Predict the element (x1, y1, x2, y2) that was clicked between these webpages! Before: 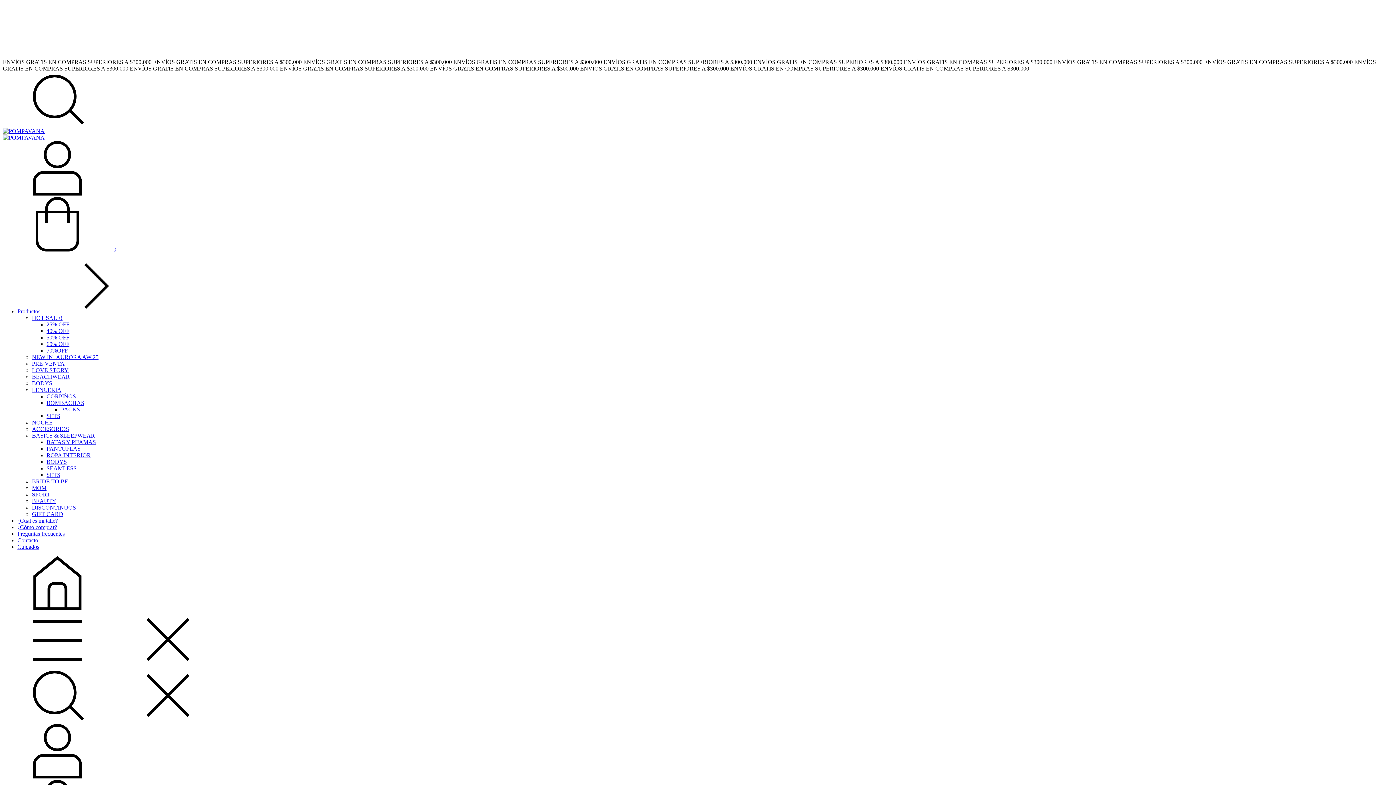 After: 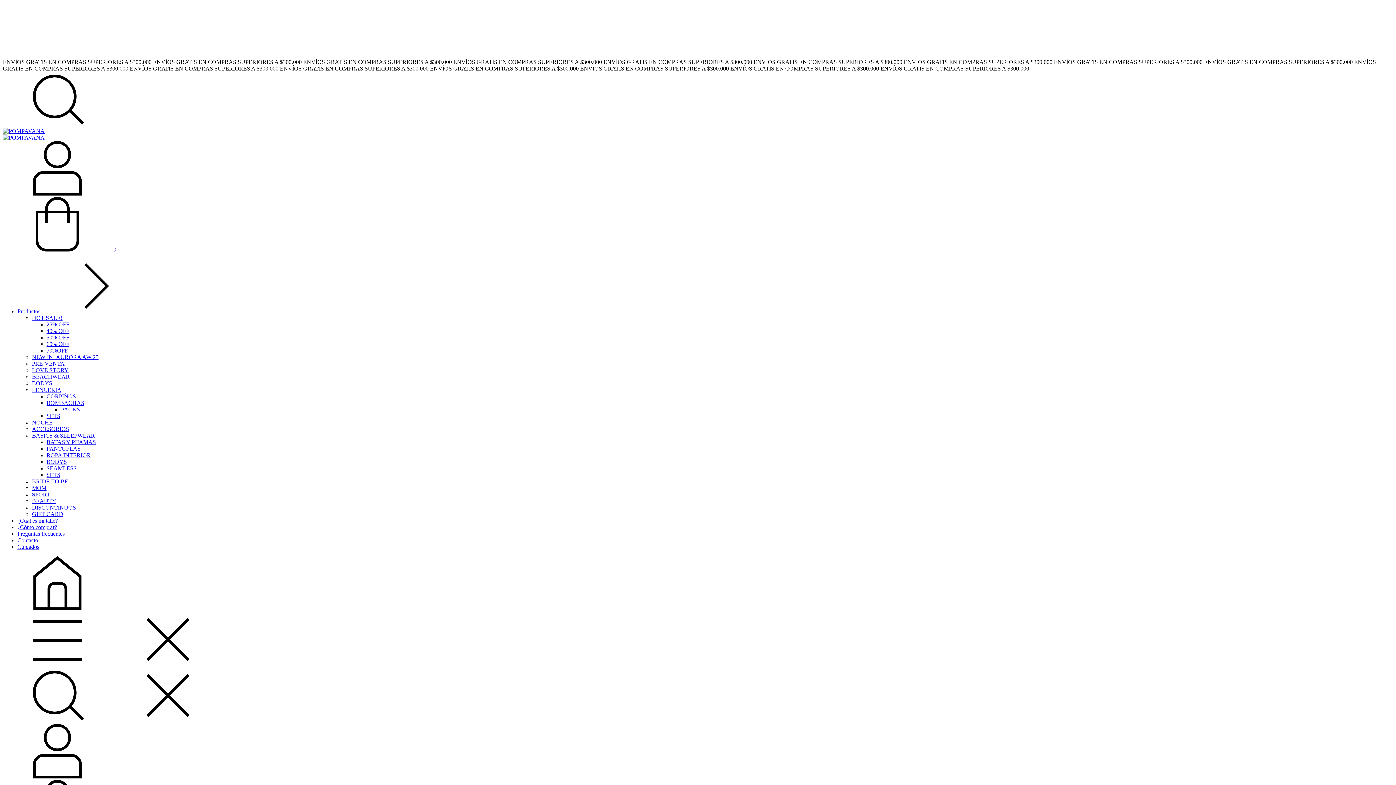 Action: label: 40% OFF bbox: (46, 328, 69, 334)